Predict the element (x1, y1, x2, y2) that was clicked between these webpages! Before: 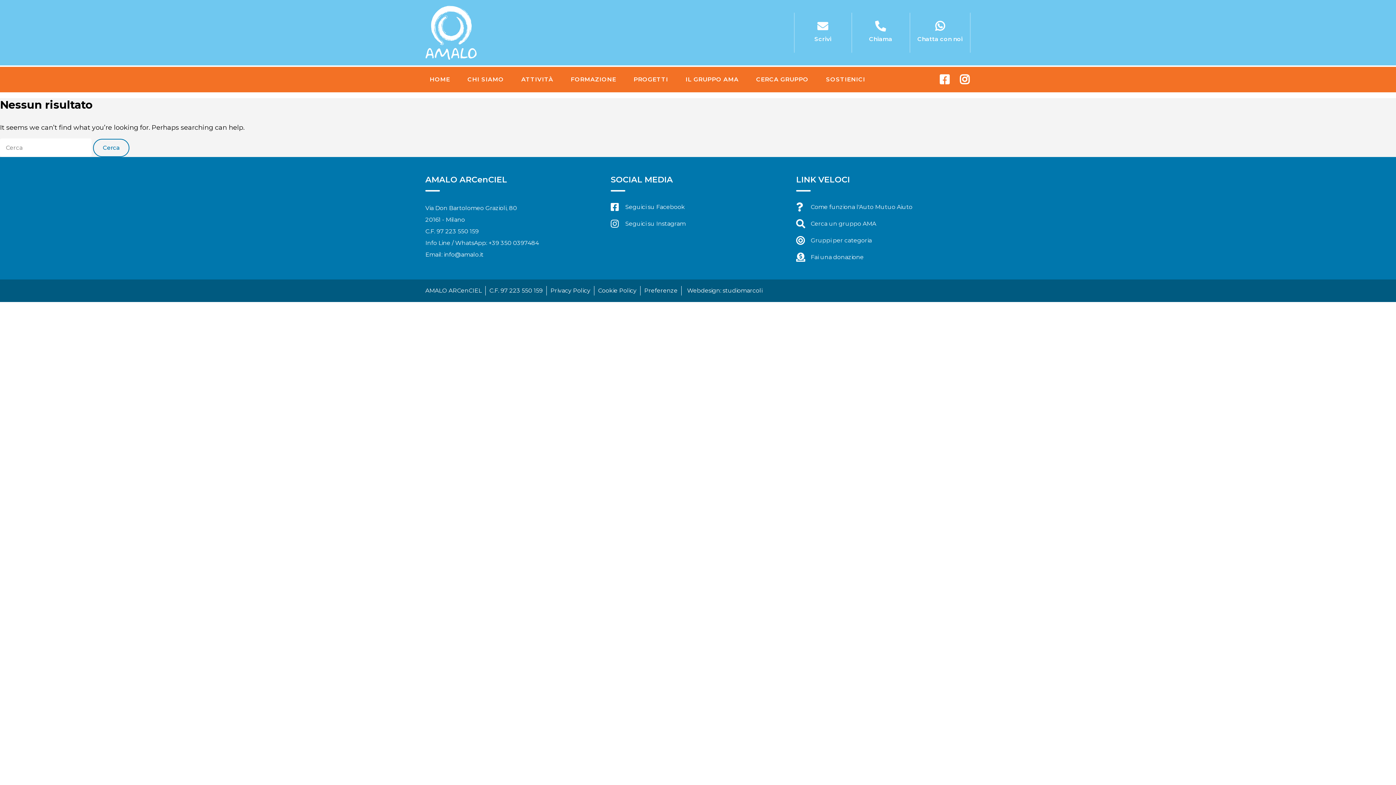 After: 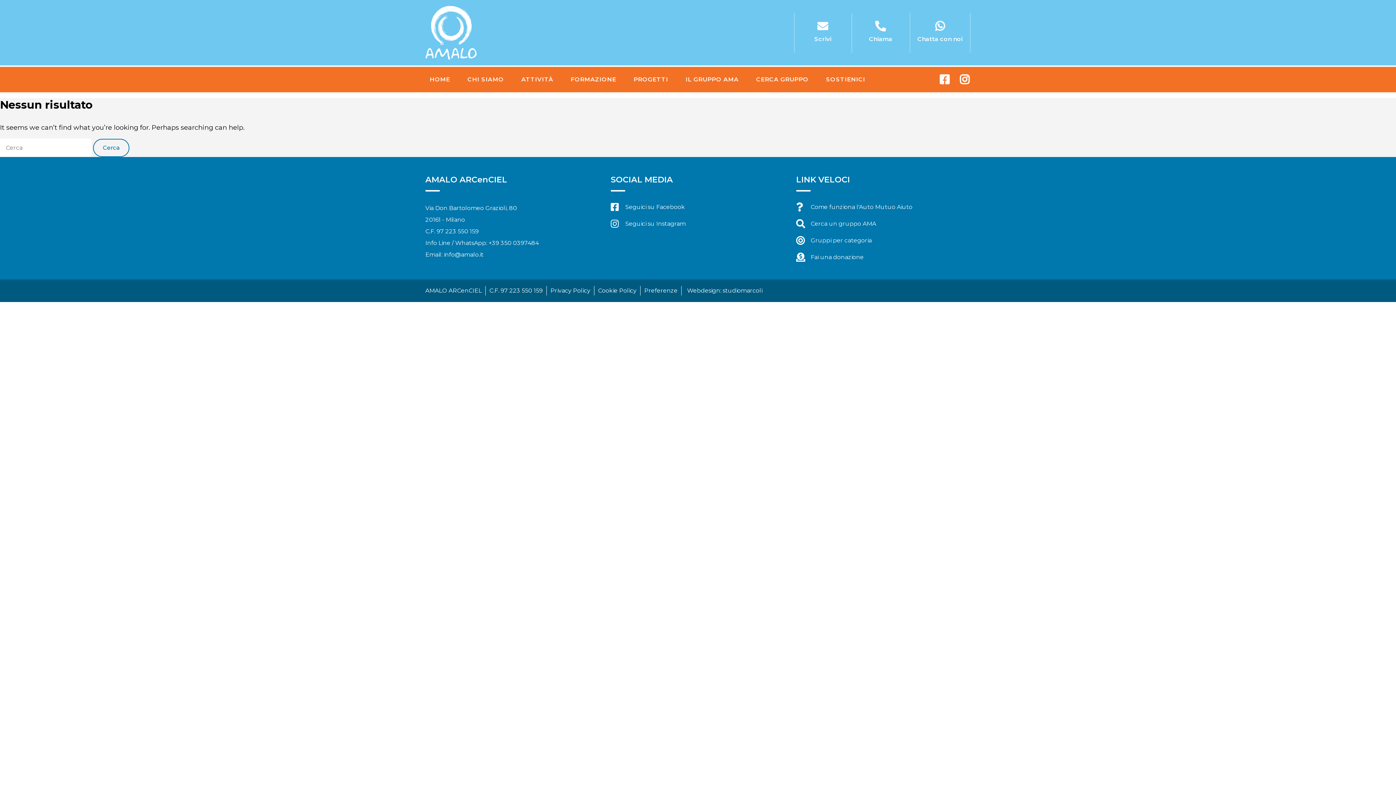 Action: bbox: (940, 66, 950, 92)